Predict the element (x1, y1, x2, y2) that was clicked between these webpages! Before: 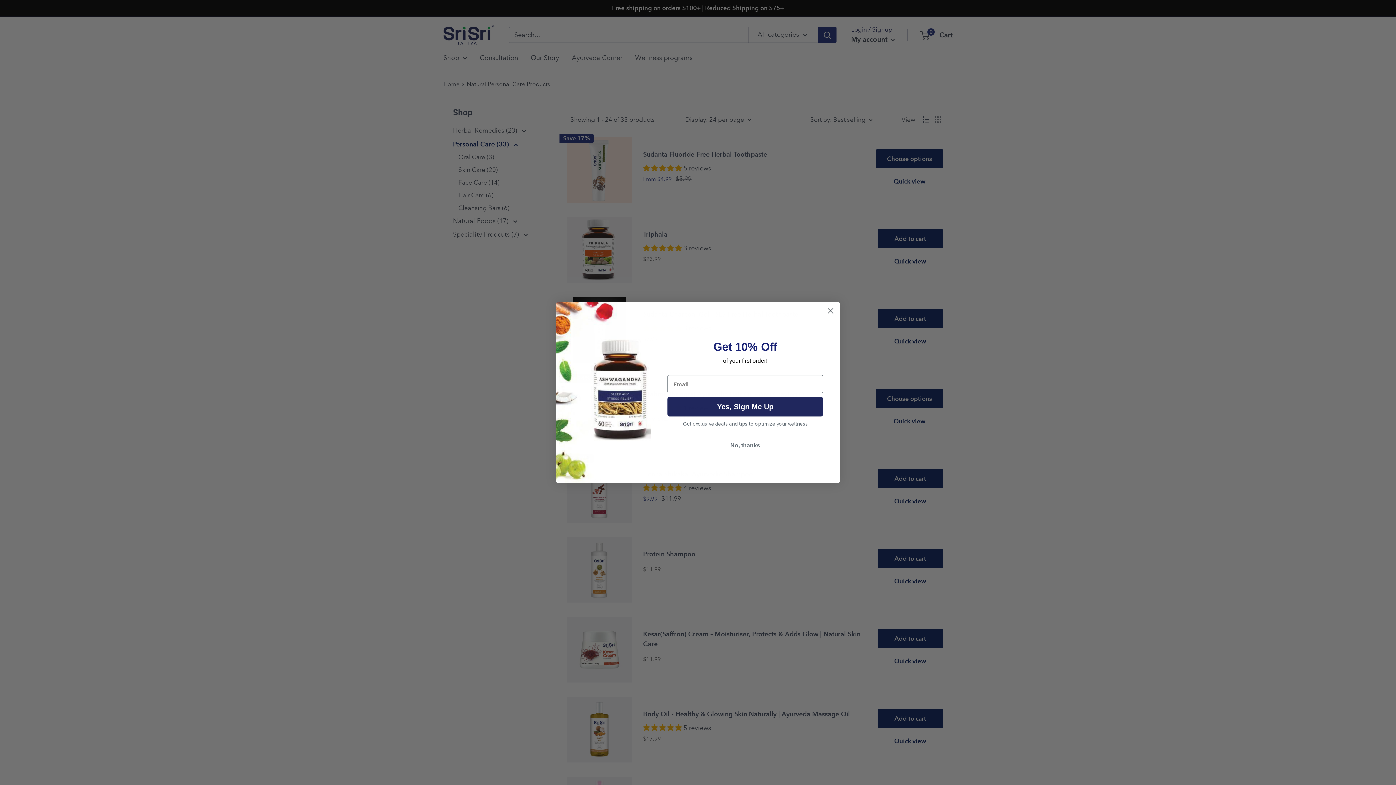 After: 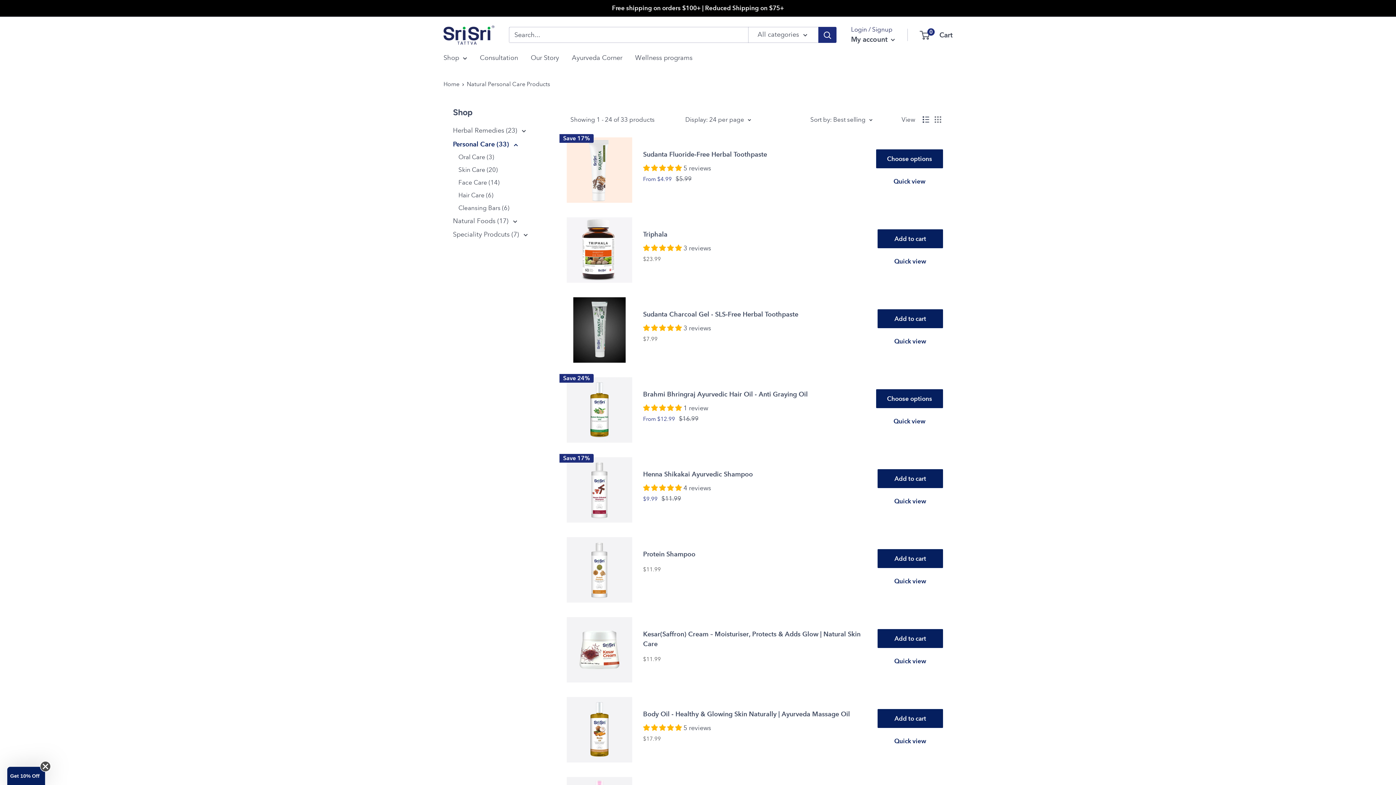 Action: label: No, thanks bbox: (667, 438, 823, 452)